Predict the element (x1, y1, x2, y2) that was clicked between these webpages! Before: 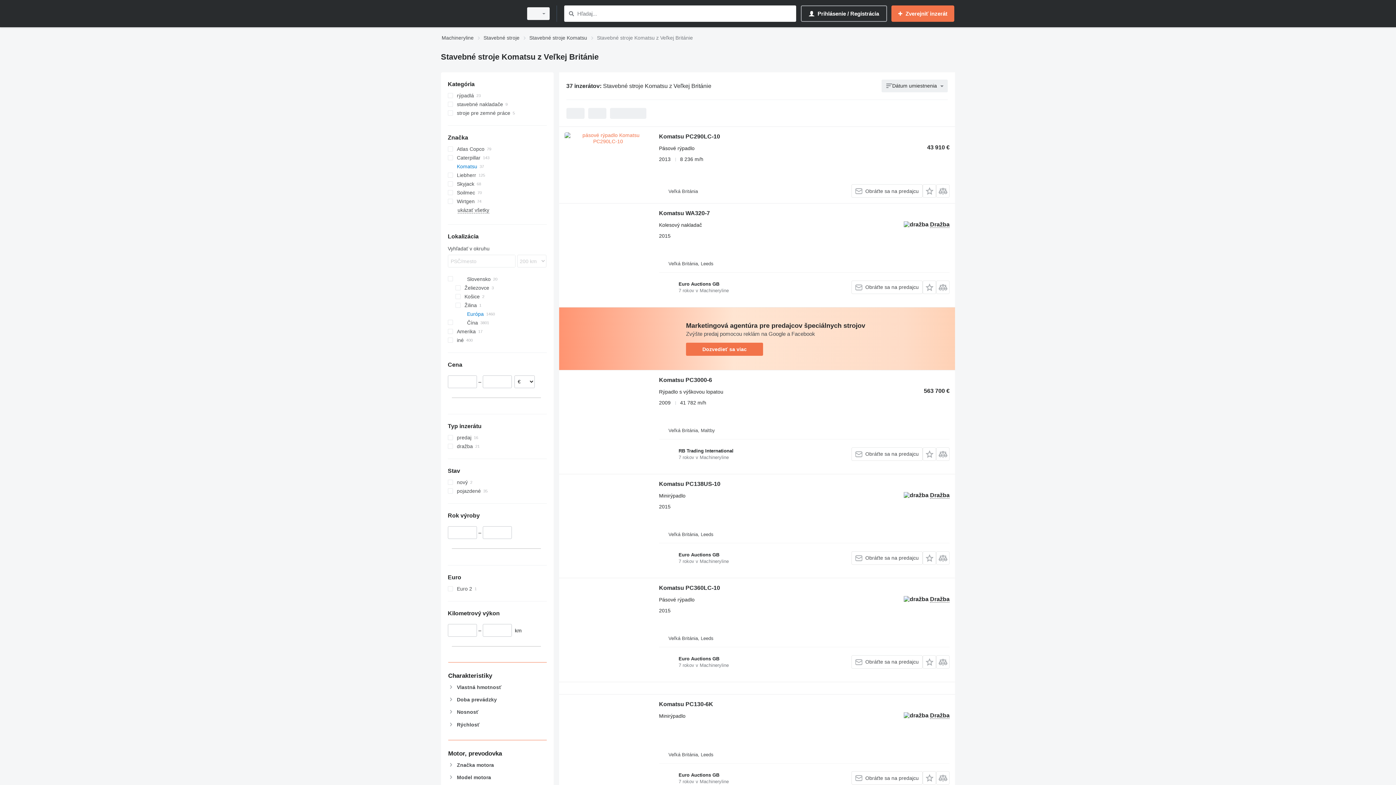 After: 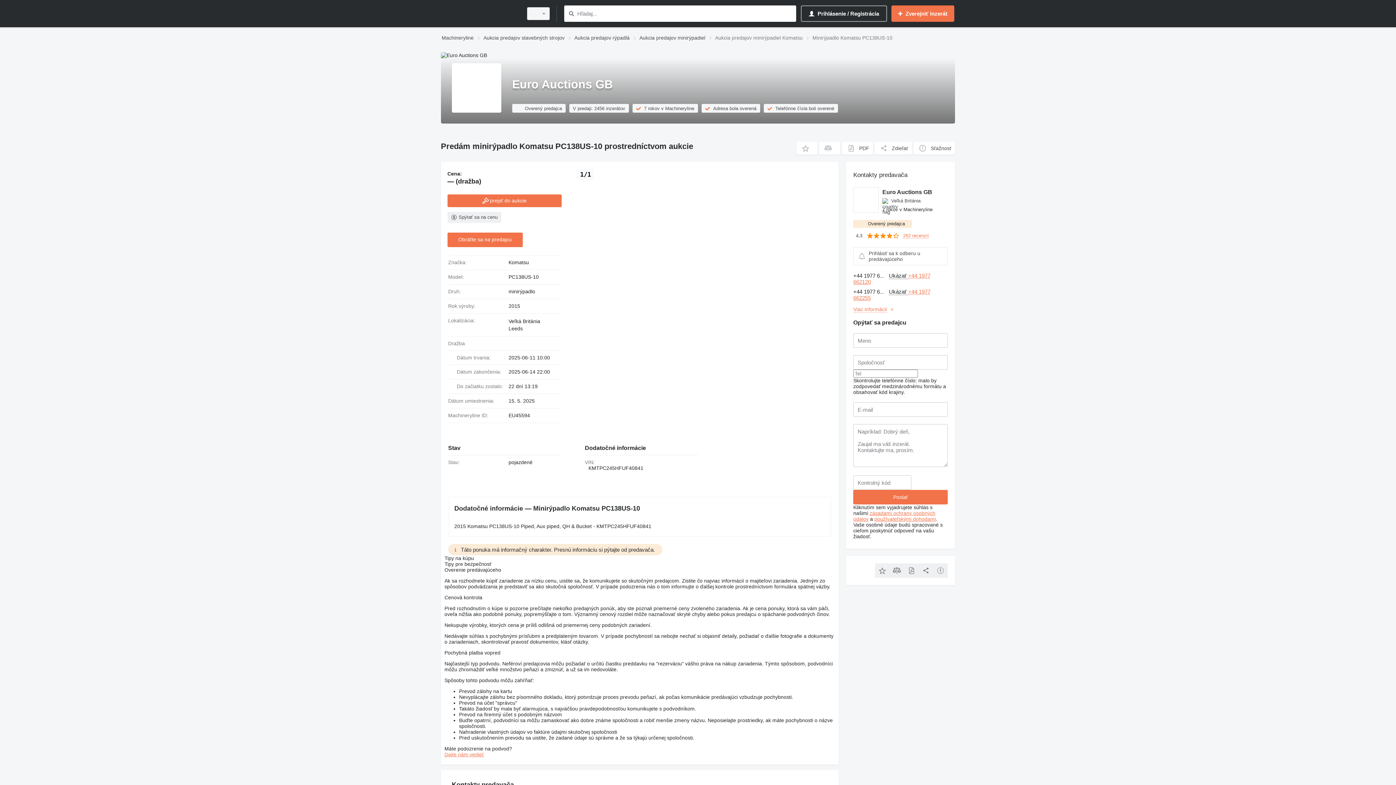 Action: bbox: (564, 480, 651, 572)